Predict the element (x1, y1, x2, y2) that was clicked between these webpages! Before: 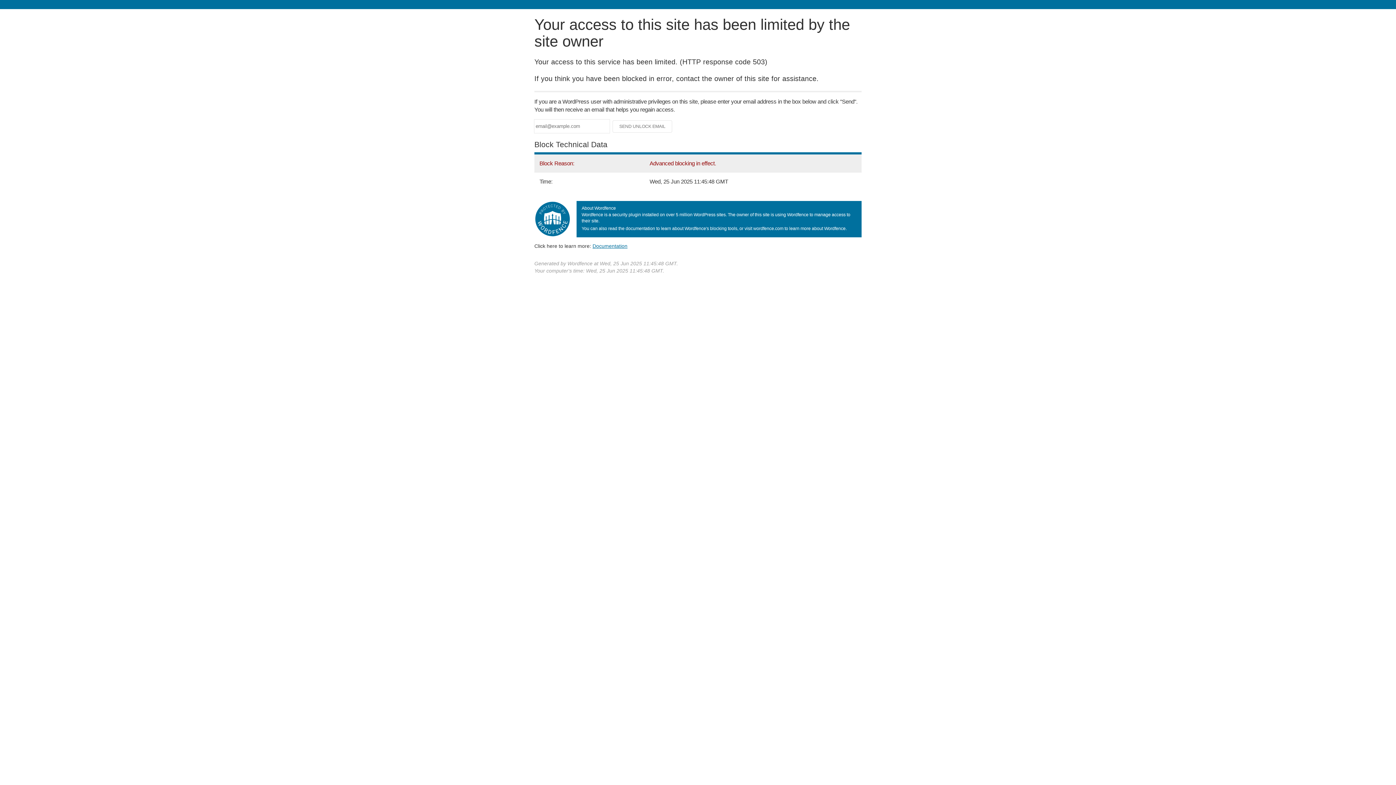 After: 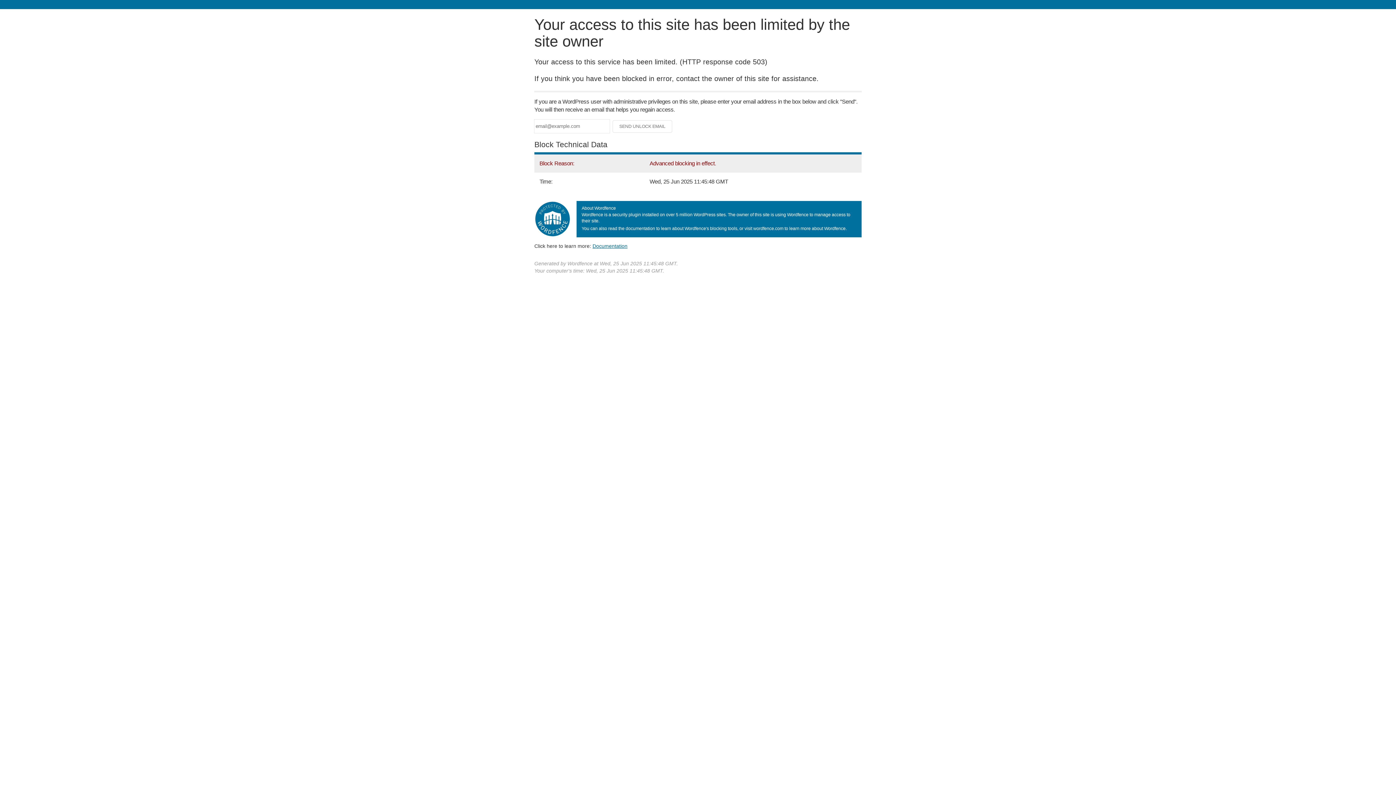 Action: bbox: (592, 243, 627, 248) label: Documentation